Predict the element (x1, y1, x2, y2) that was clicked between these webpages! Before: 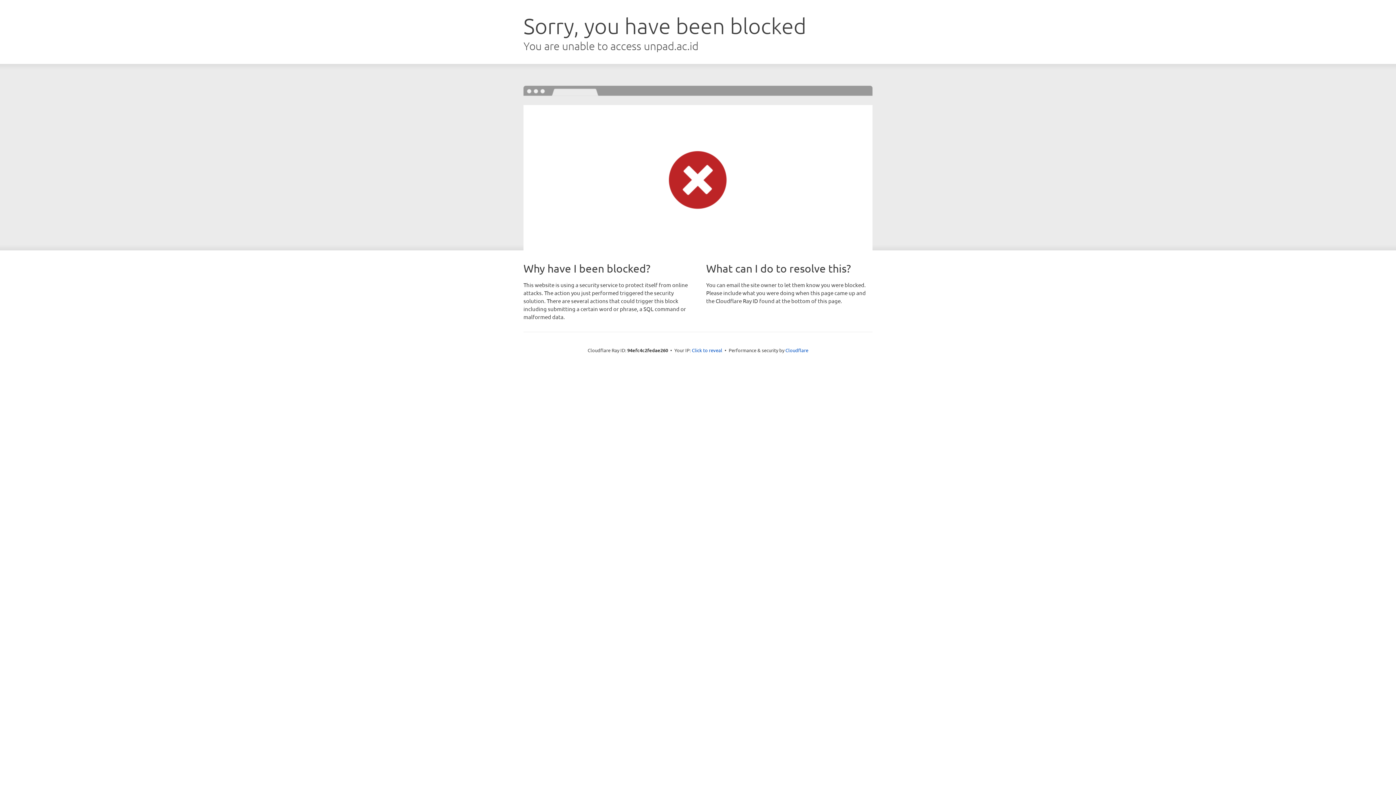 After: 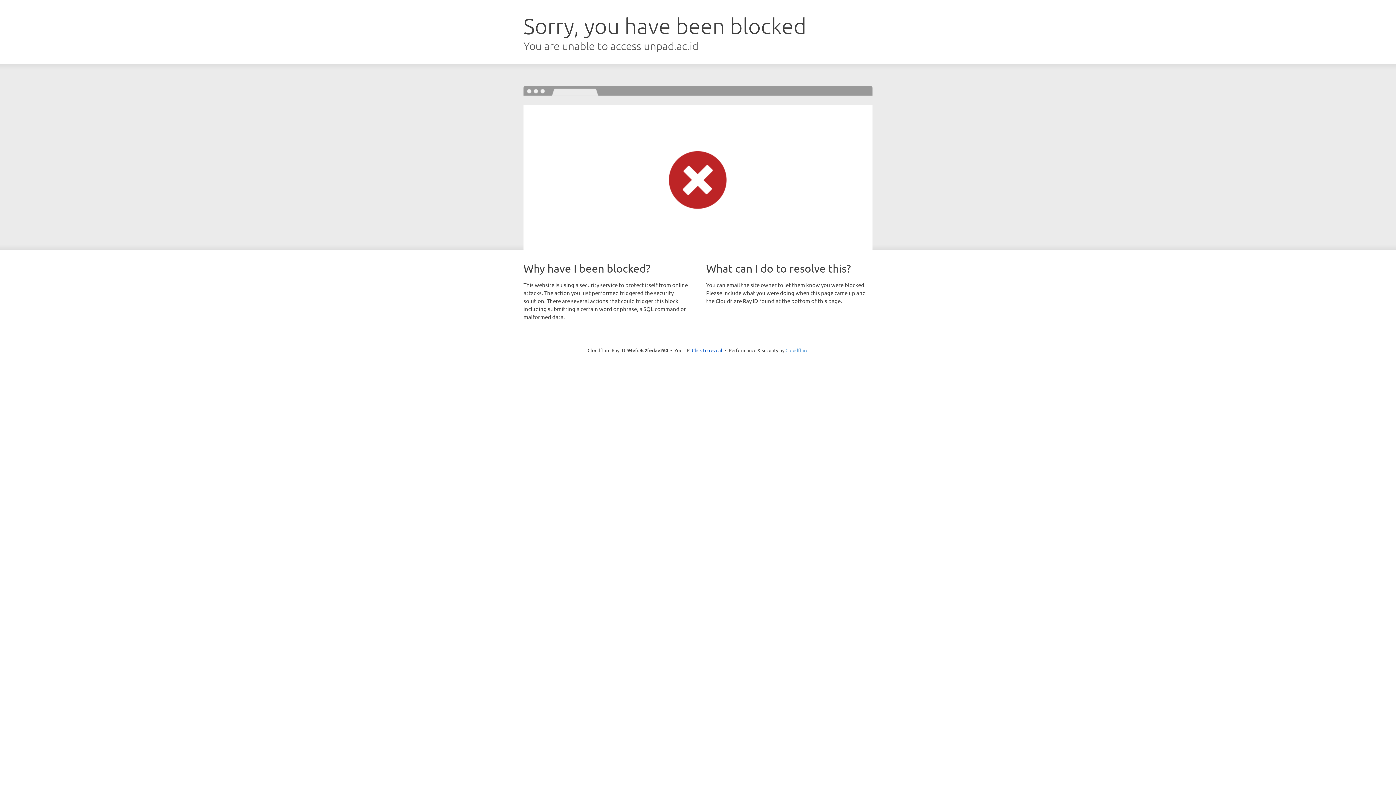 Action: label: Cloudflare bbox: (785, 347, 808, 353)